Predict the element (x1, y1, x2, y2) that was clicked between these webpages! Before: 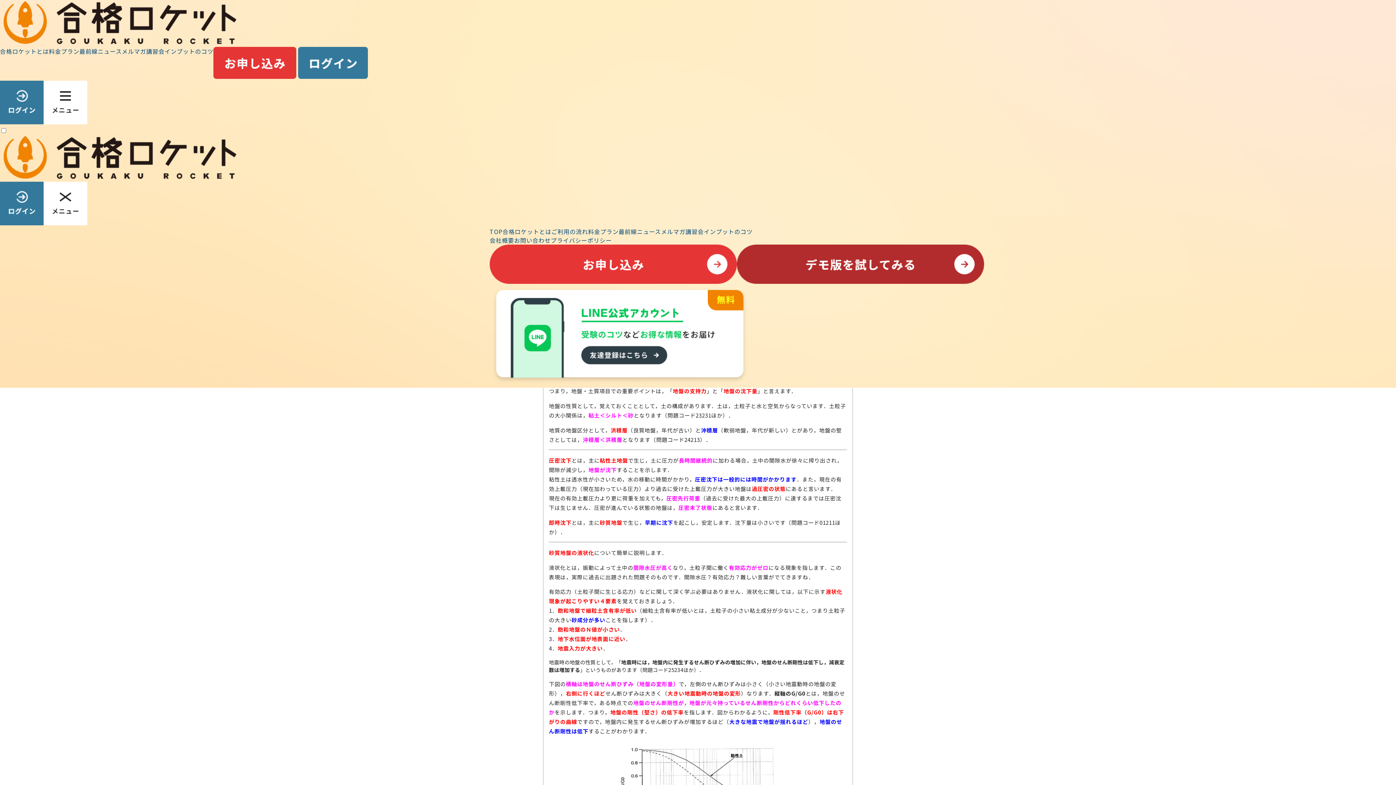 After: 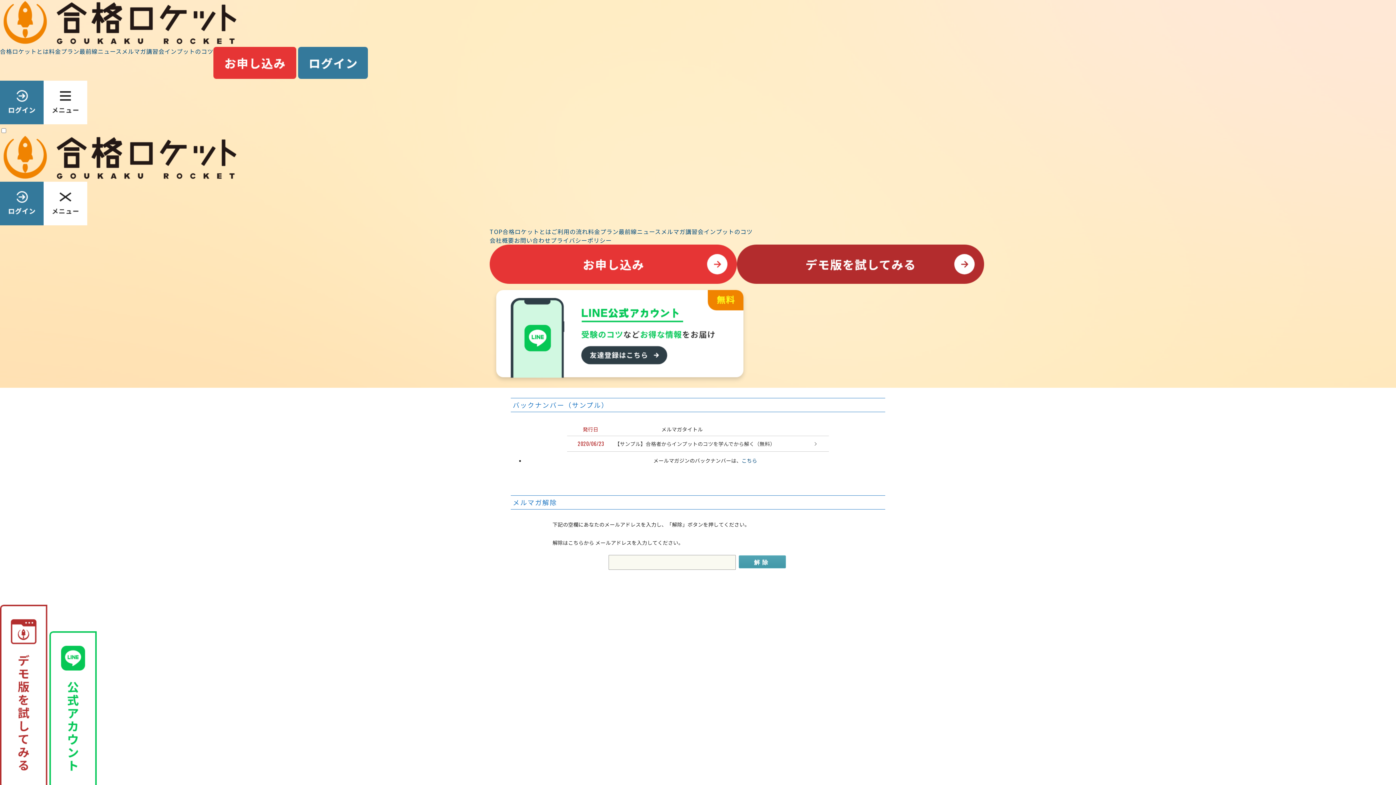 Action: label: メルマガ bbox: (121, 46, 146, 55)